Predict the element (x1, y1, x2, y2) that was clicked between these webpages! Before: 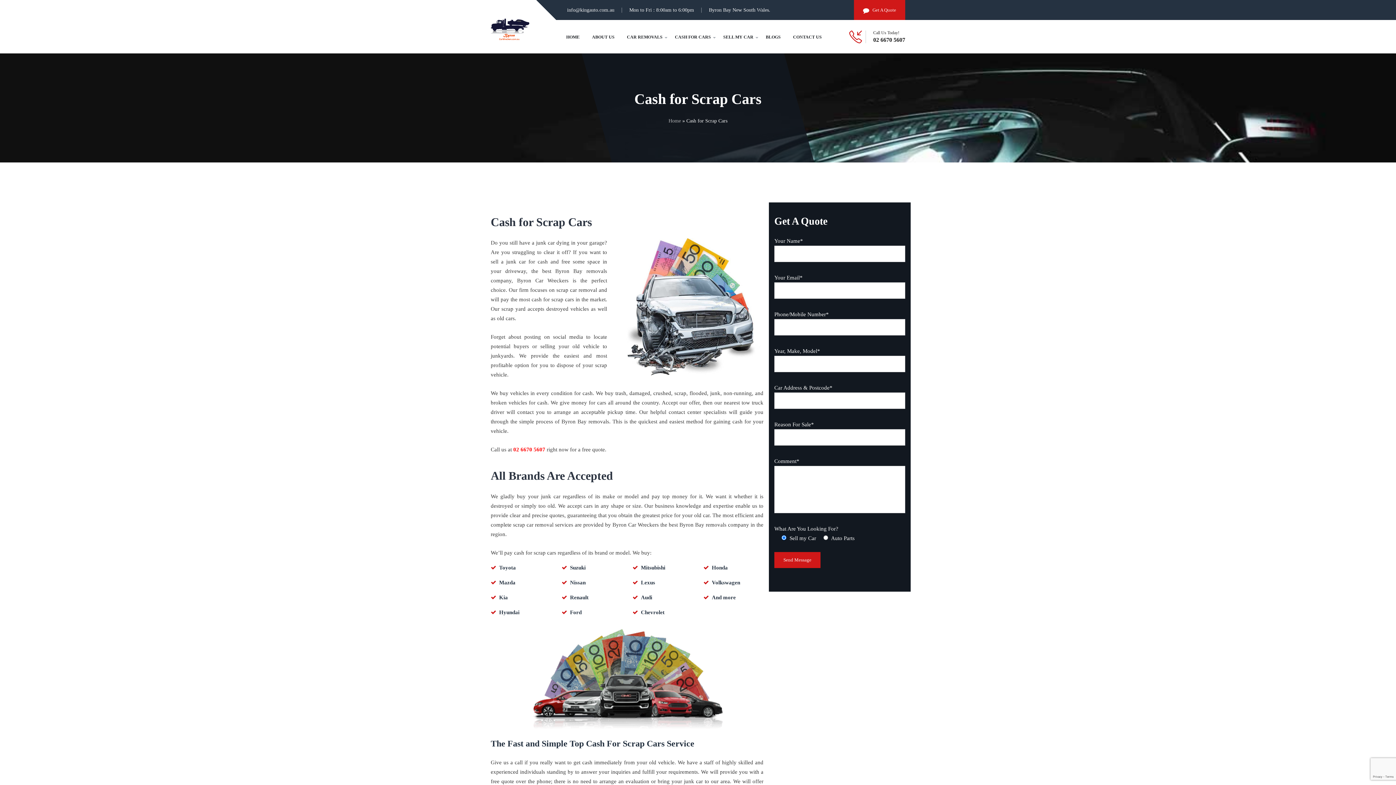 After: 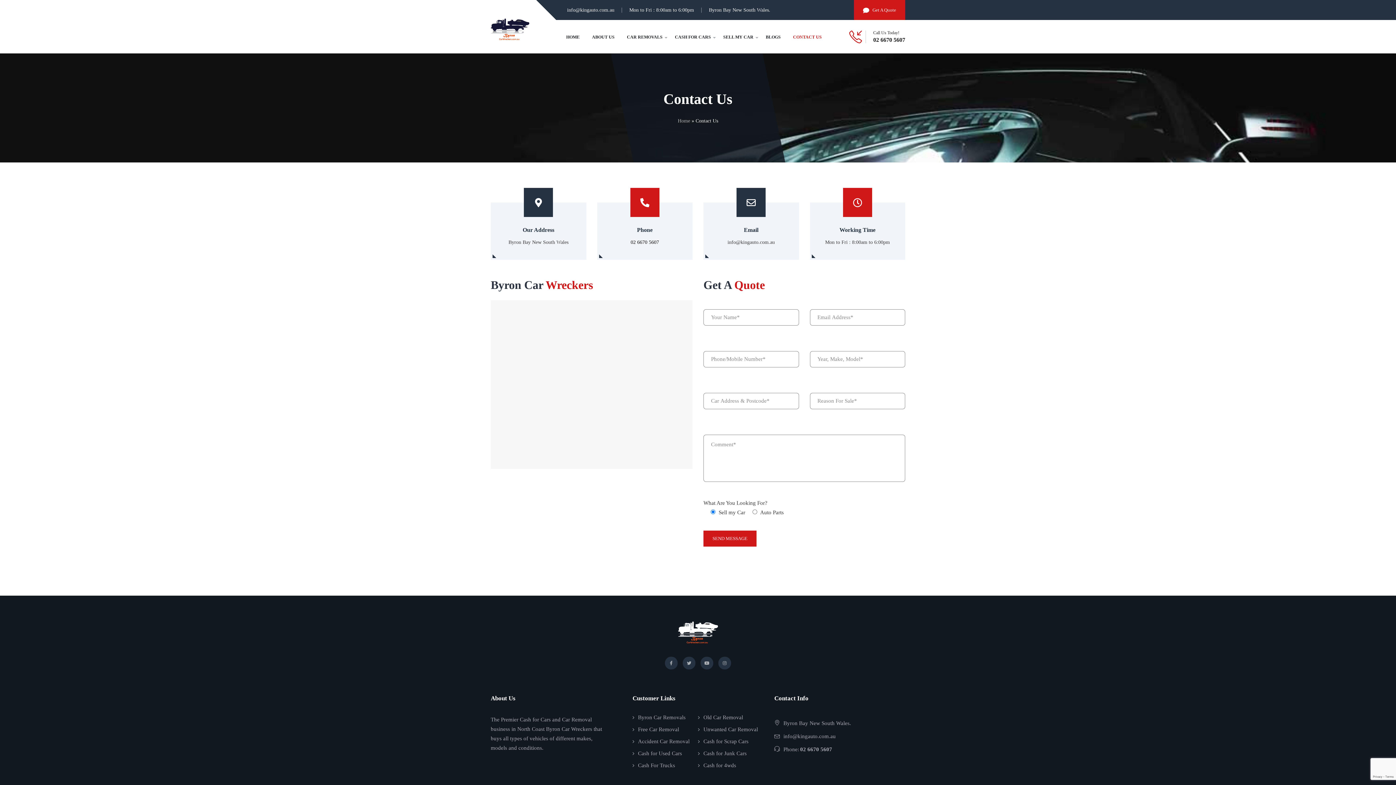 Action: label: CONTACT US bbox: (786, 34, 822, 44)